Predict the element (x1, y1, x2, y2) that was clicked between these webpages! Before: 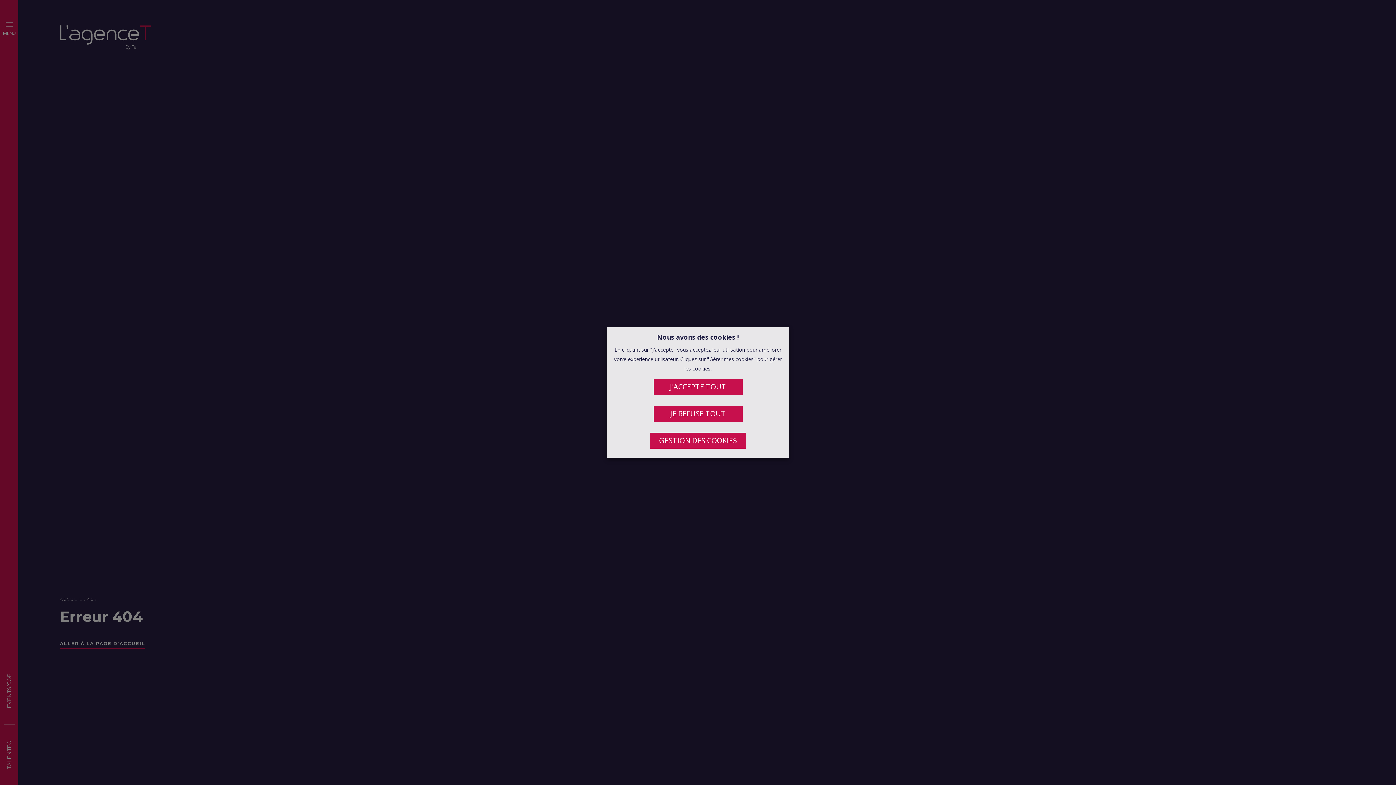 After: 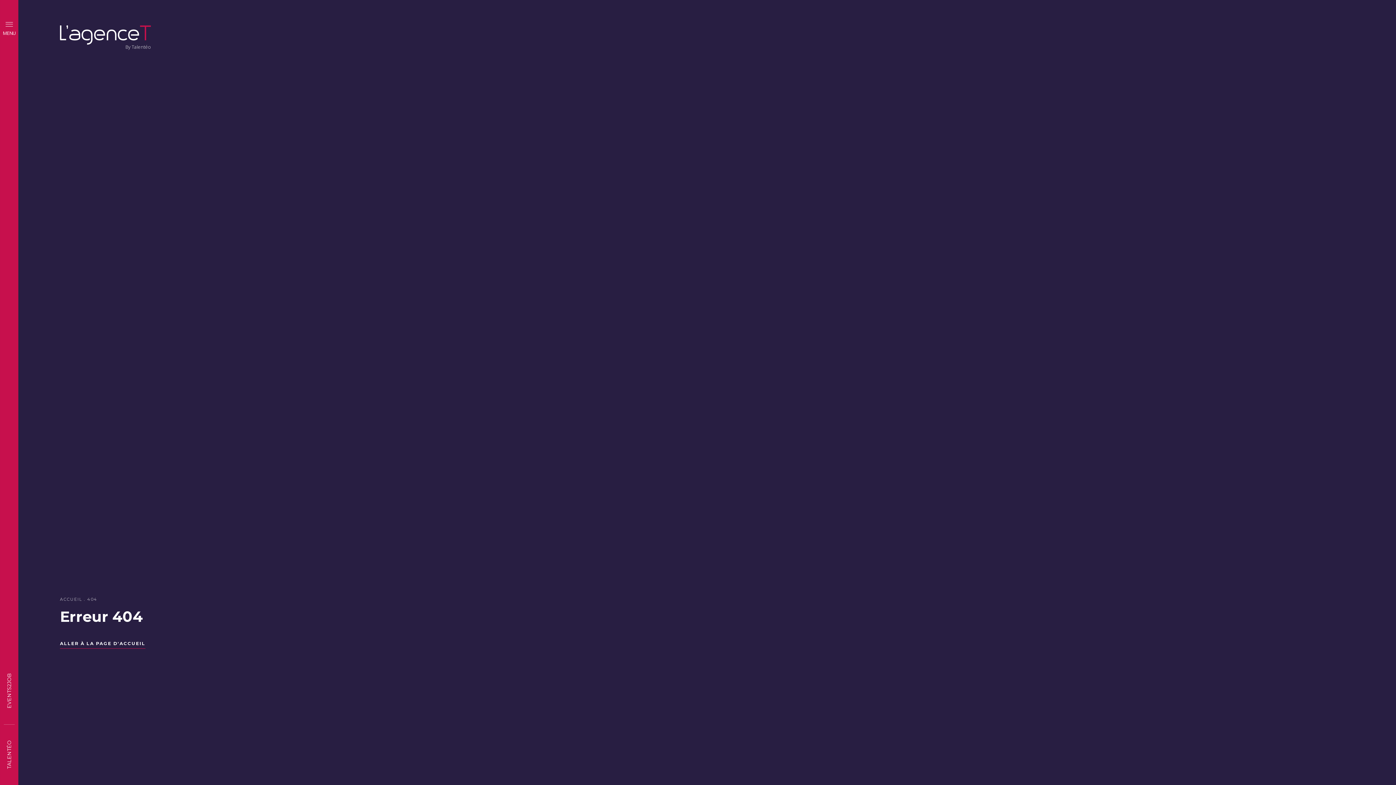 Action: label: J'ACCEPTE TOUT bbox: (653, 379, 742, 395)